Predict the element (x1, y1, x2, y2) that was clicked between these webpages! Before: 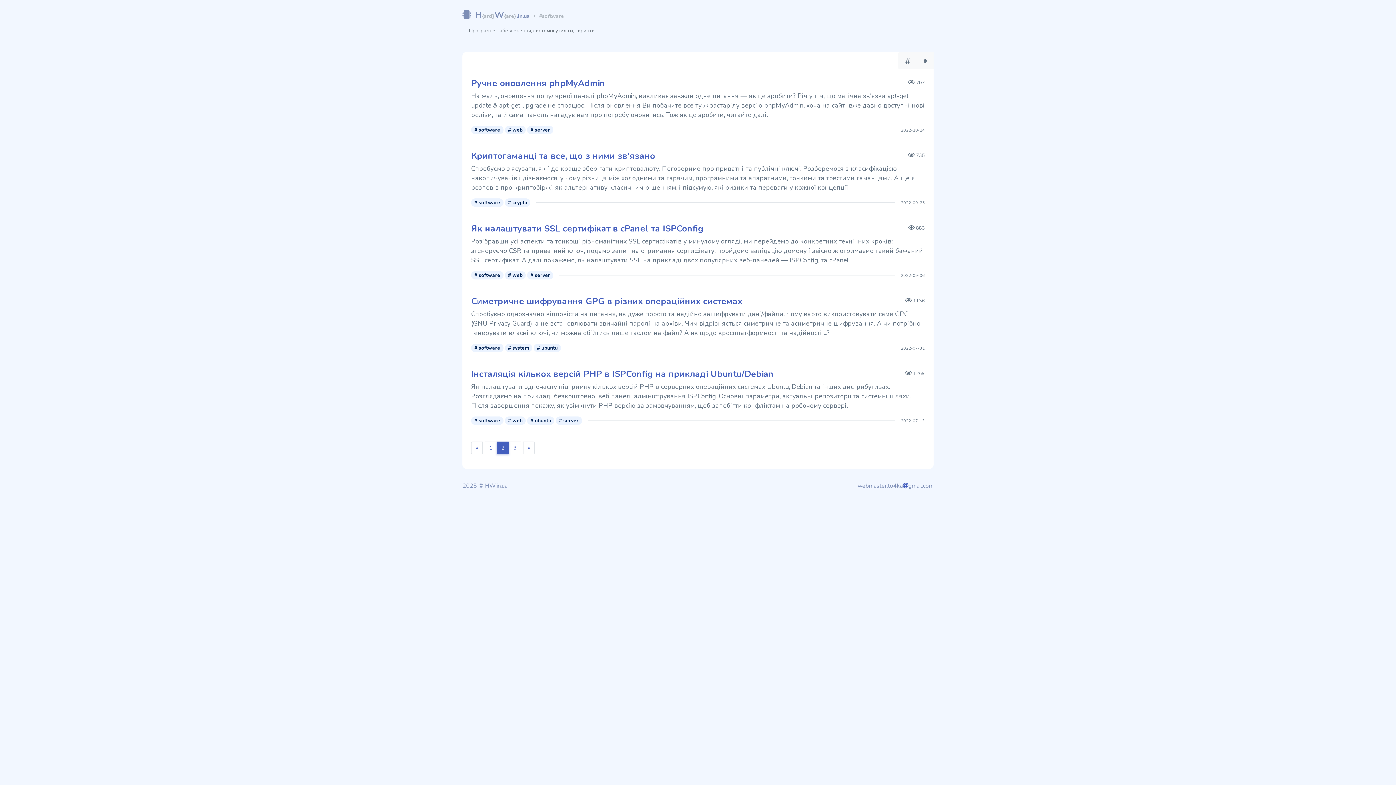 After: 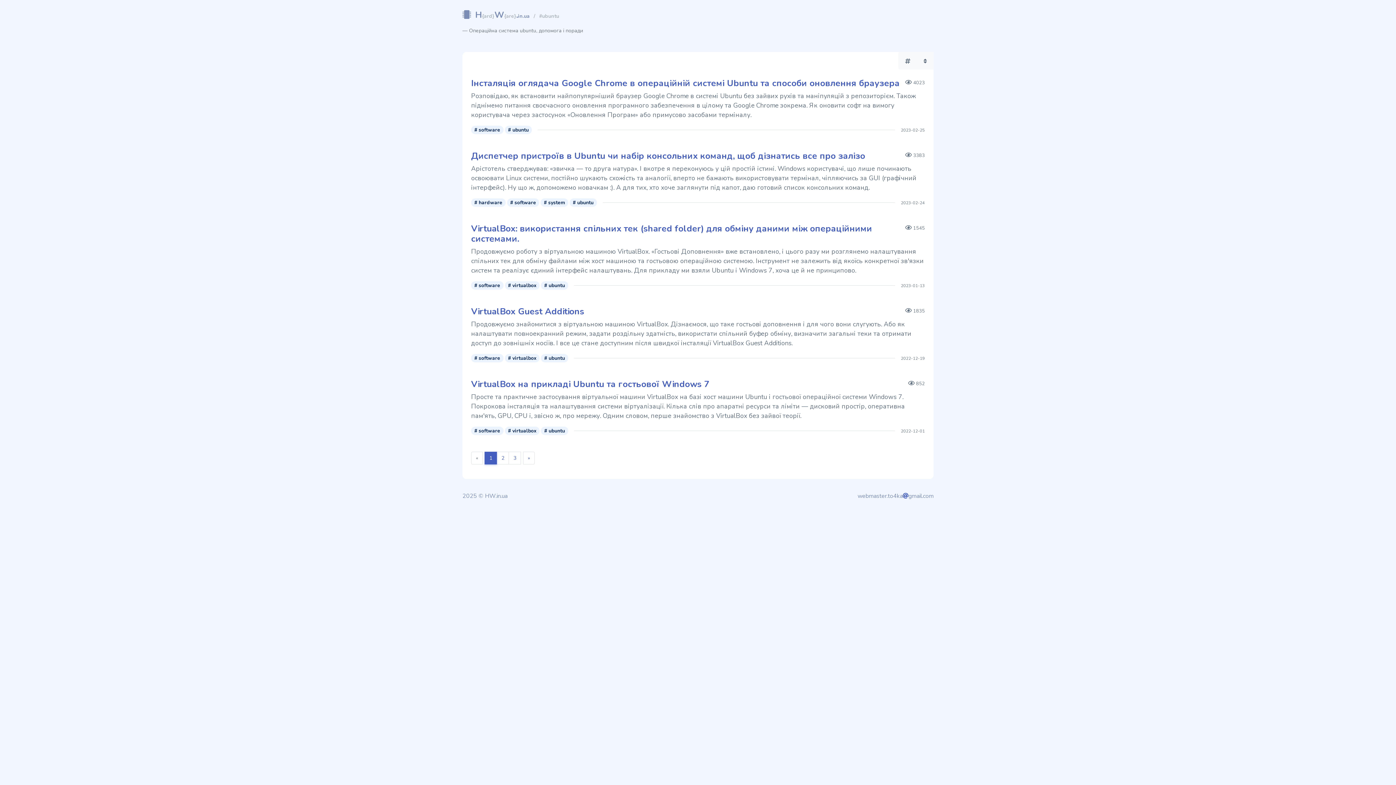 Action: label: # ubuntu bbox: (527, 416, 554, 424)